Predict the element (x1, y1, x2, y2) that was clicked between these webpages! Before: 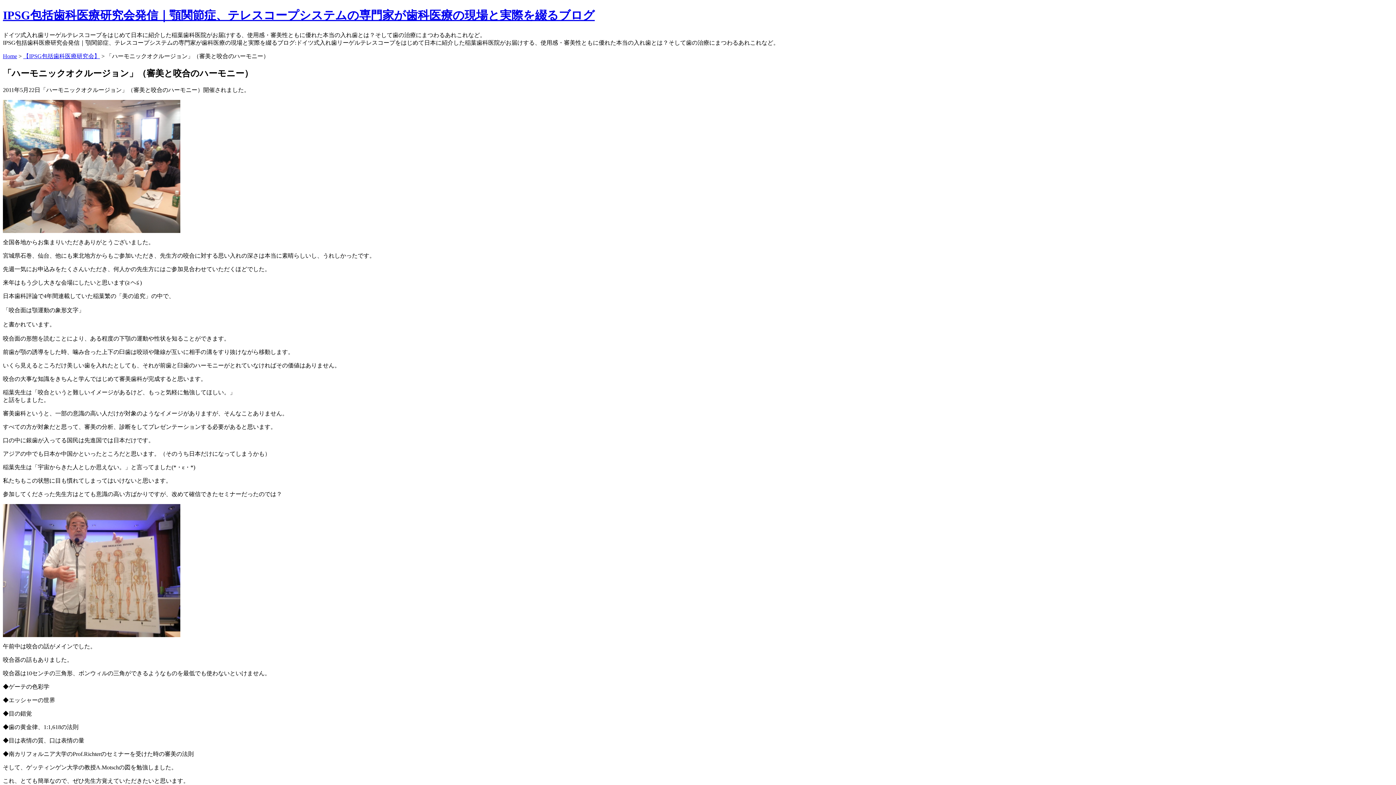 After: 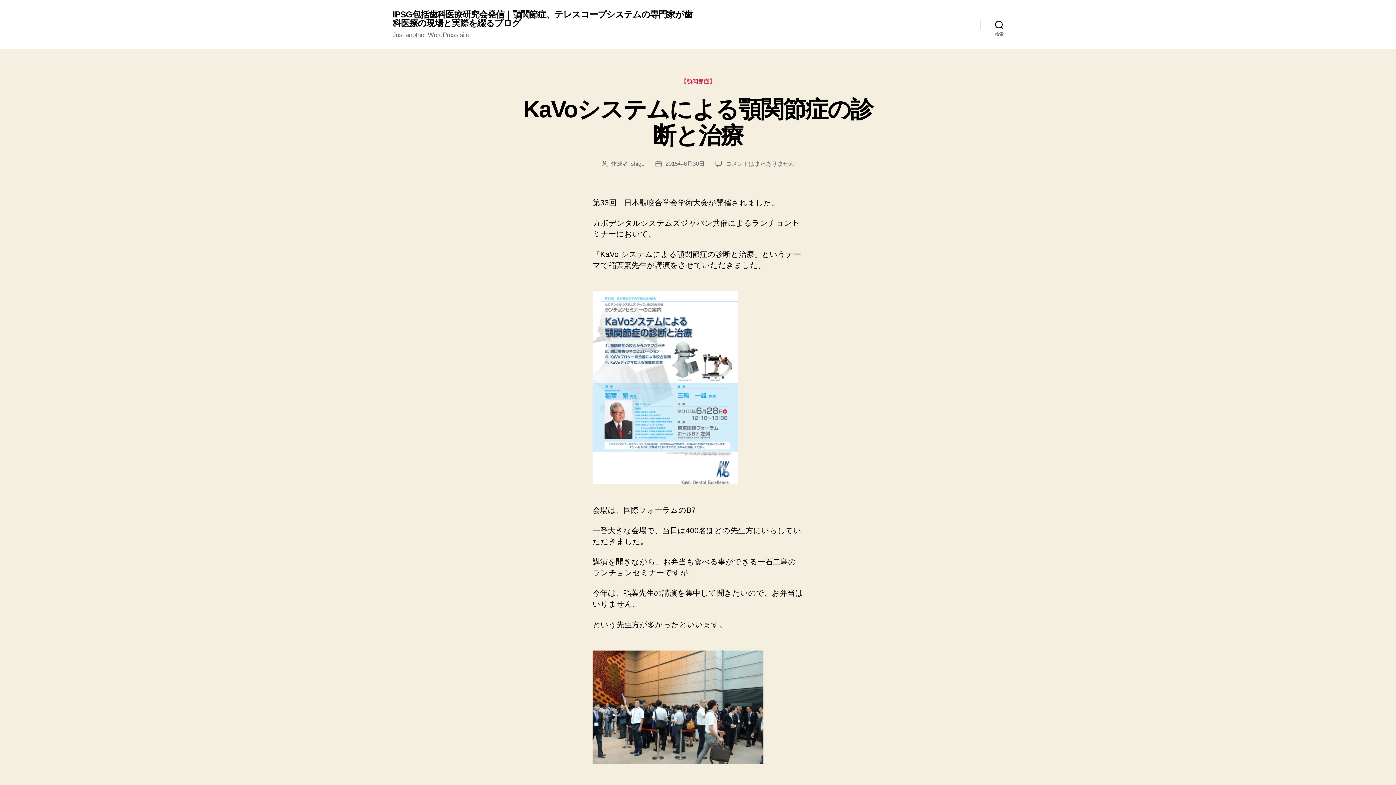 Action: bbox: (2, 53, 17, 59) label: Home